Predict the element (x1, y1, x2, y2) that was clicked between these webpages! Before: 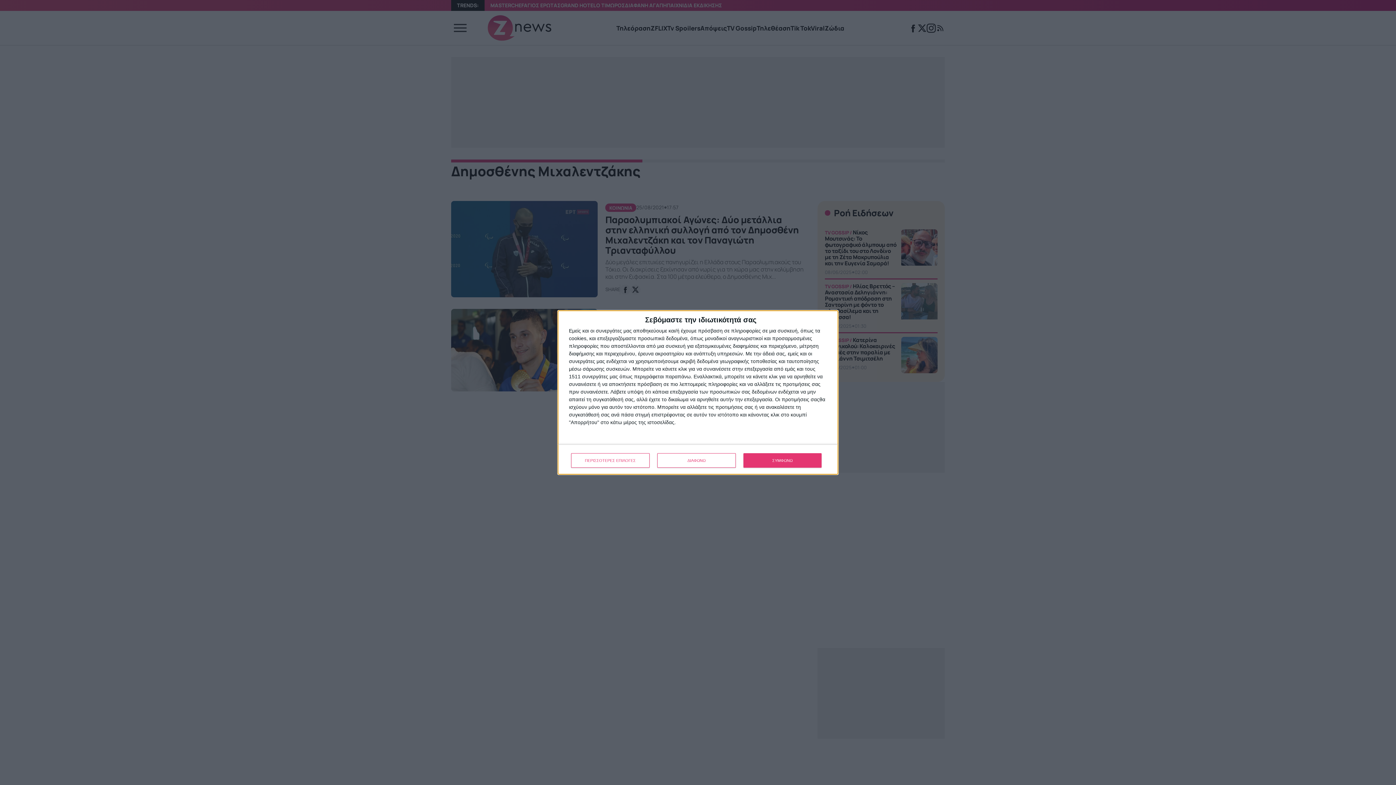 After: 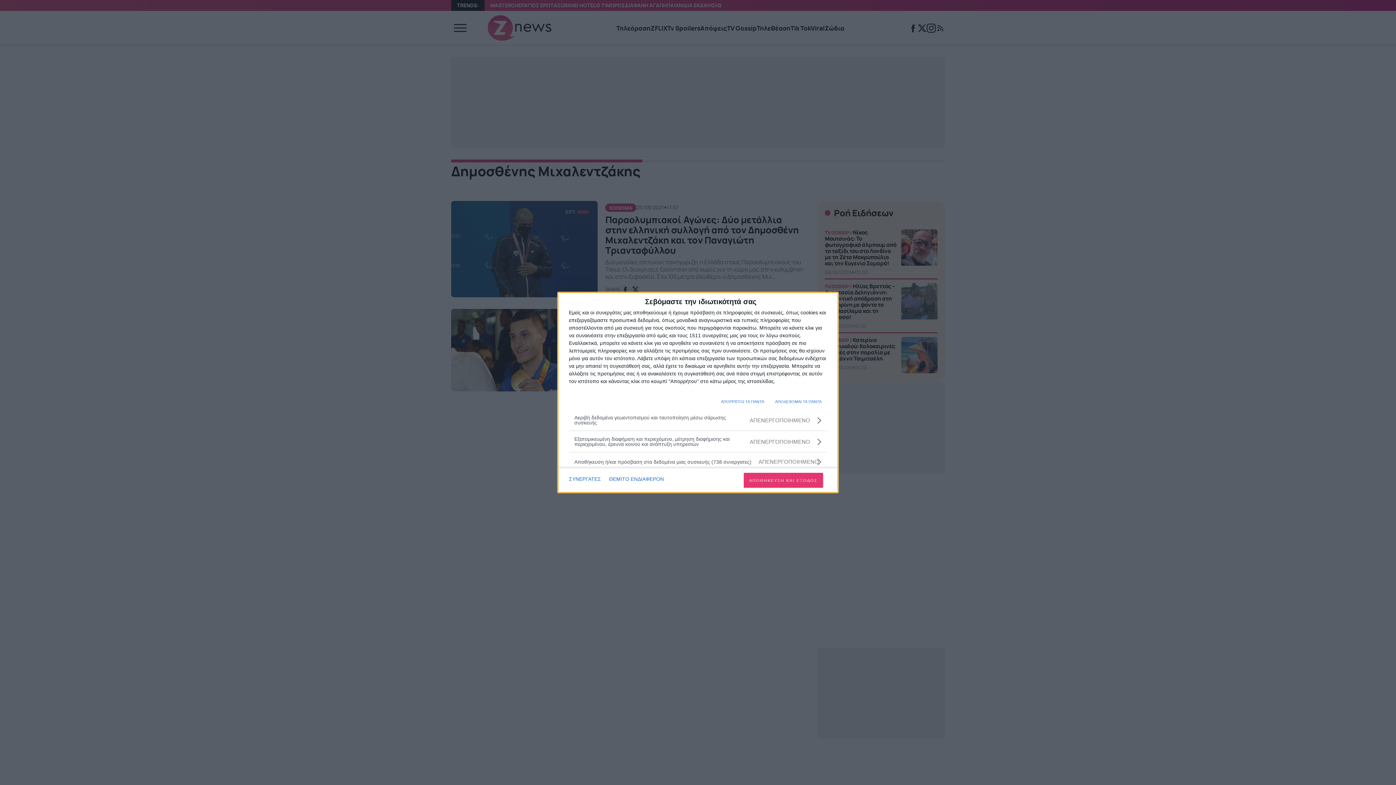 Action: bbox: (571, 453, 649, 468) label: ΠΕΡΙΣΣΟΤΕΡΕΣ ΕΠΙΛΟΓΕΣ